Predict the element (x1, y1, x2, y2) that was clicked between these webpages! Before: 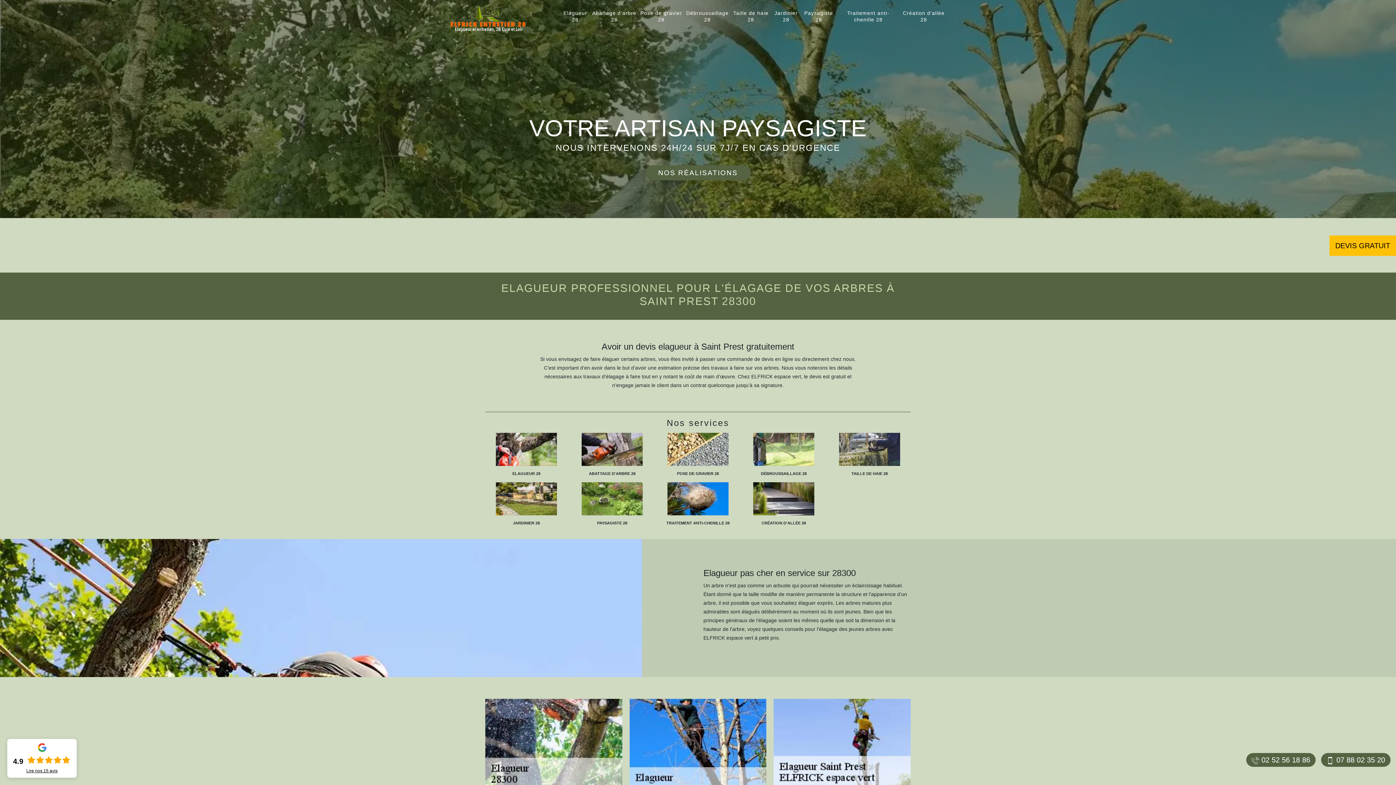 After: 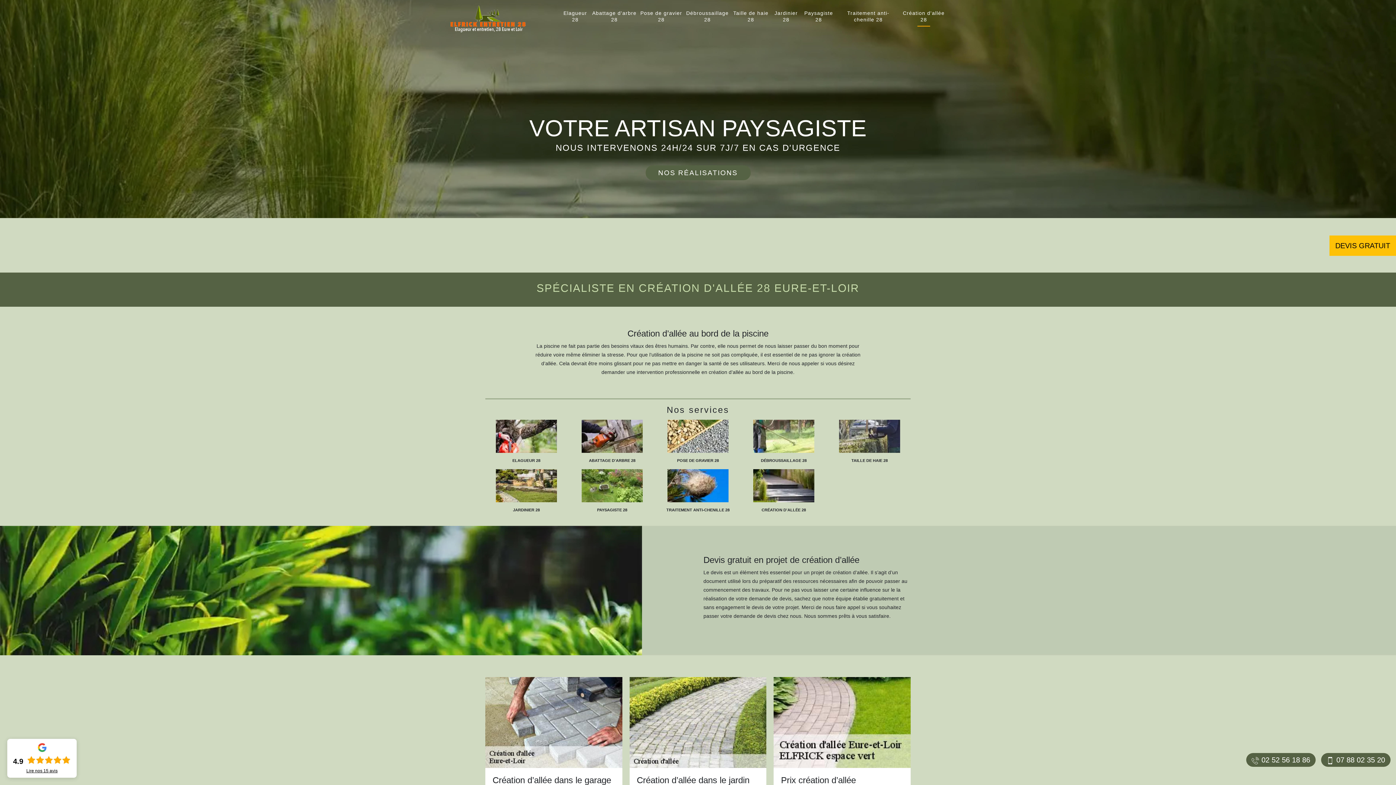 Action: label: Création d'allée 28 bbox: (902, 9, 945, 22)